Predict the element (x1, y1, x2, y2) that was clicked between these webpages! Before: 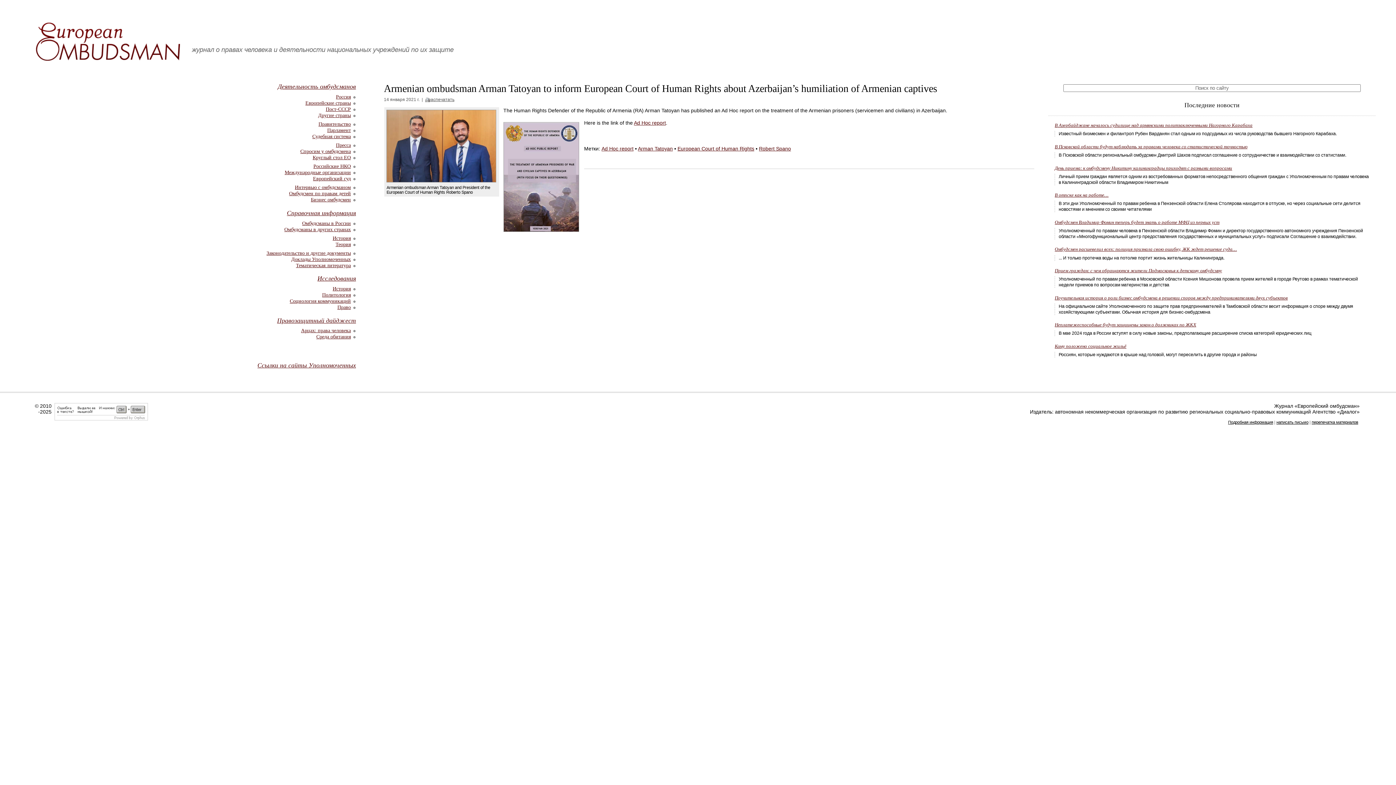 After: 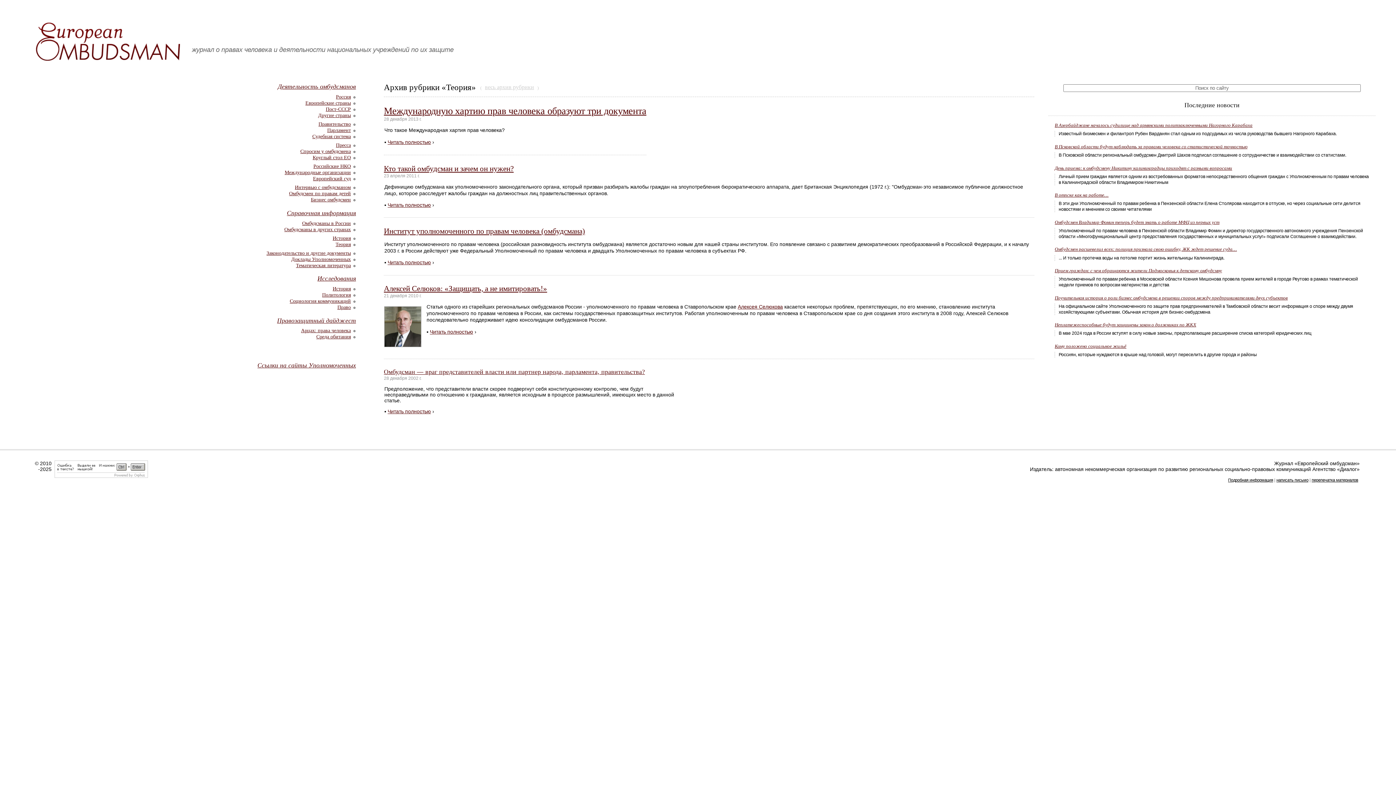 Action: bbox: (335, 241, 350, 247) label: Теория